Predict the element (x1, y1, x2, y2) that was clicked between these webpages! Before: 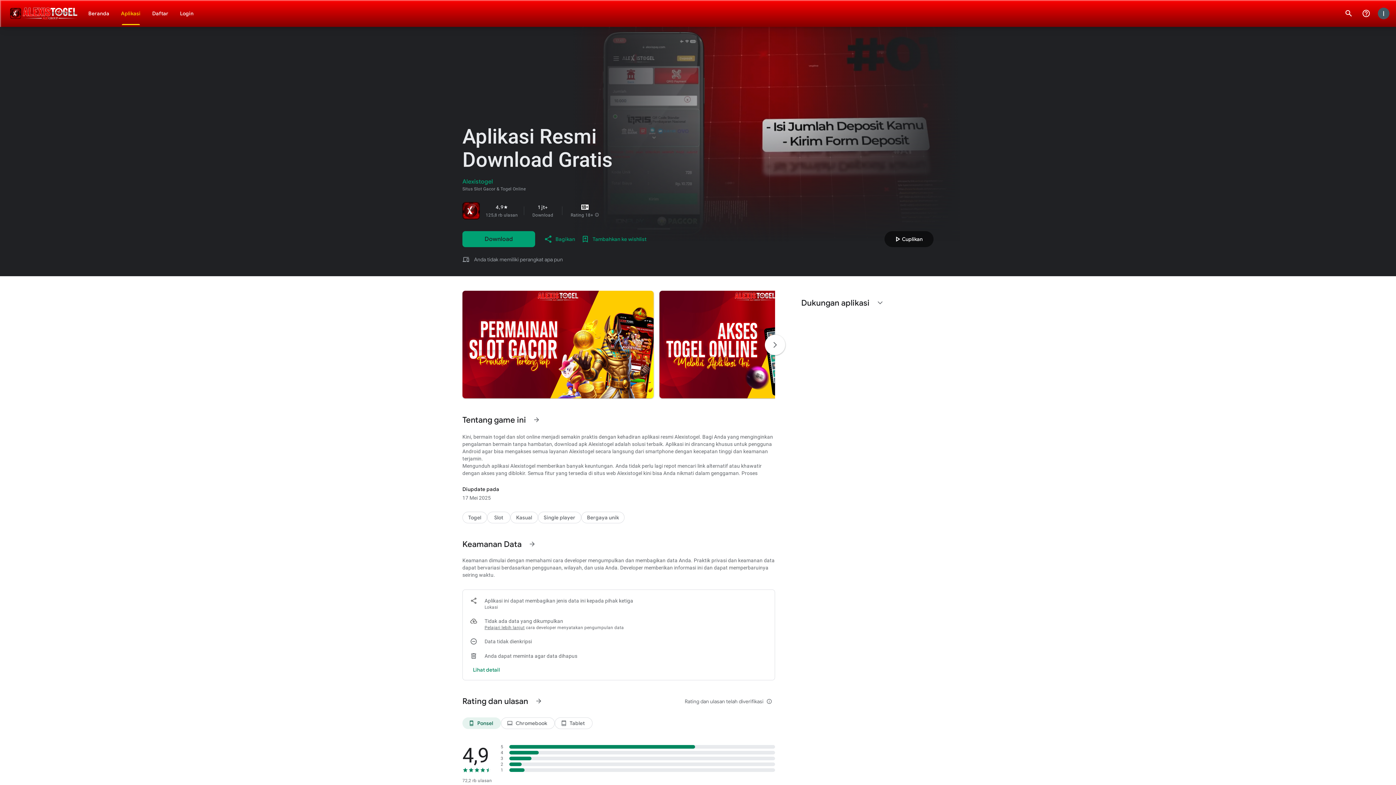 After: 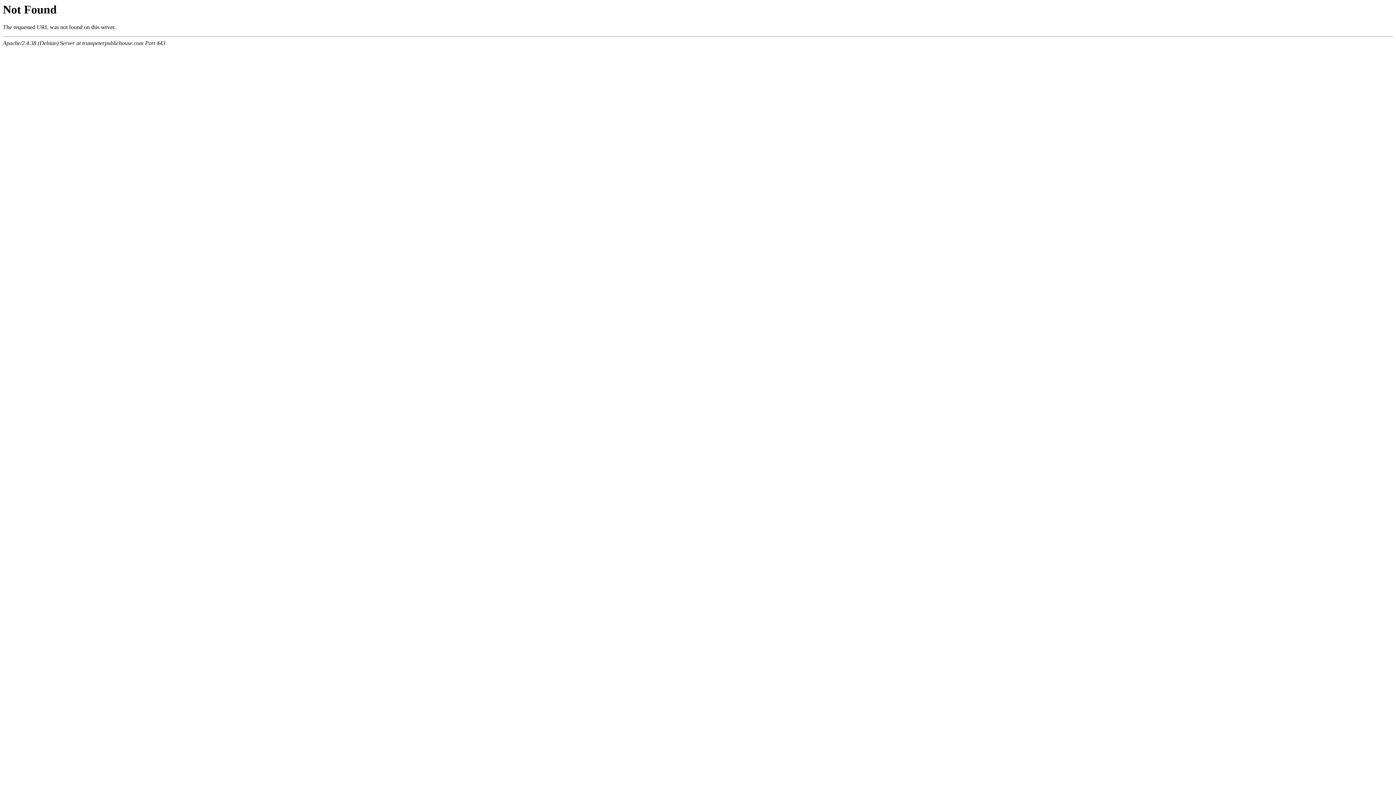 Action: label: Togel bbox: (462, 512, 487, 523)